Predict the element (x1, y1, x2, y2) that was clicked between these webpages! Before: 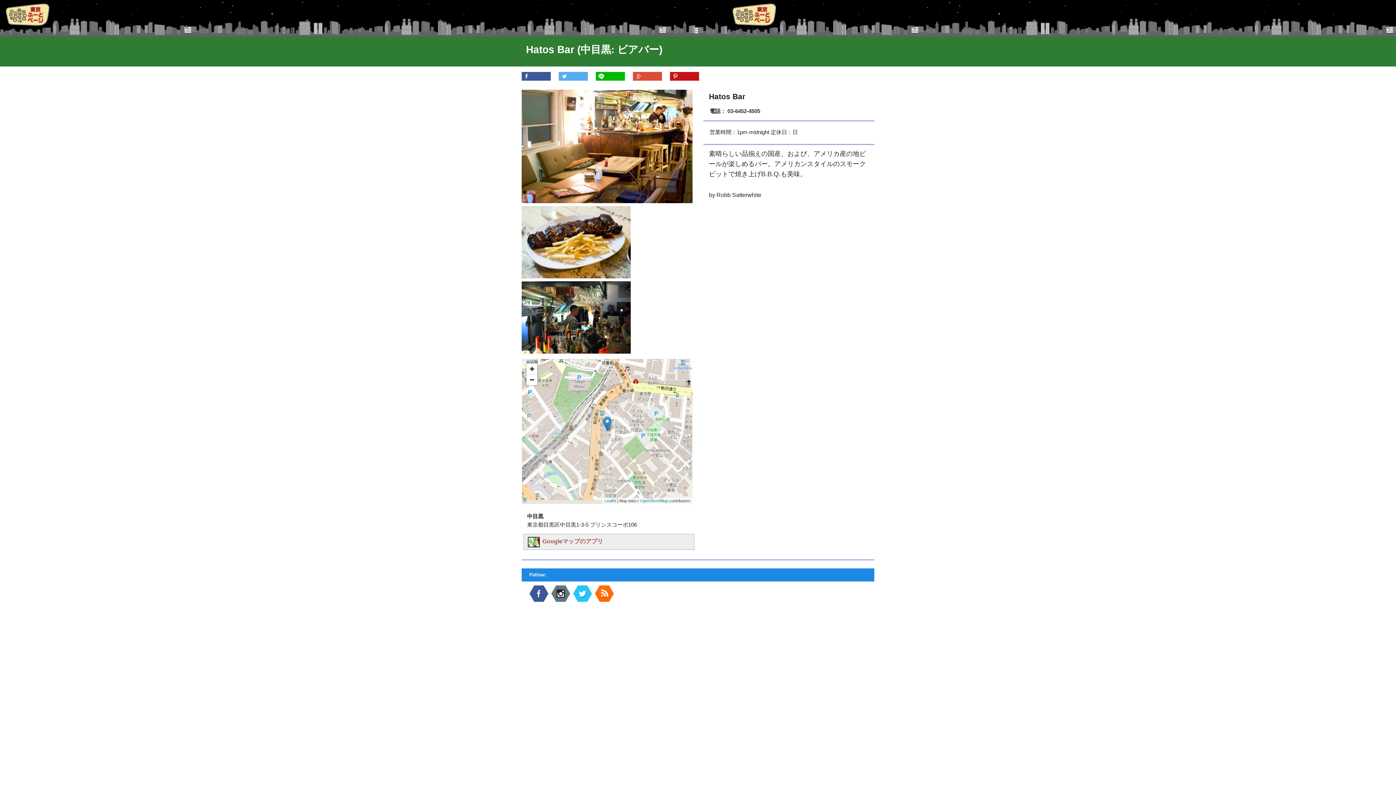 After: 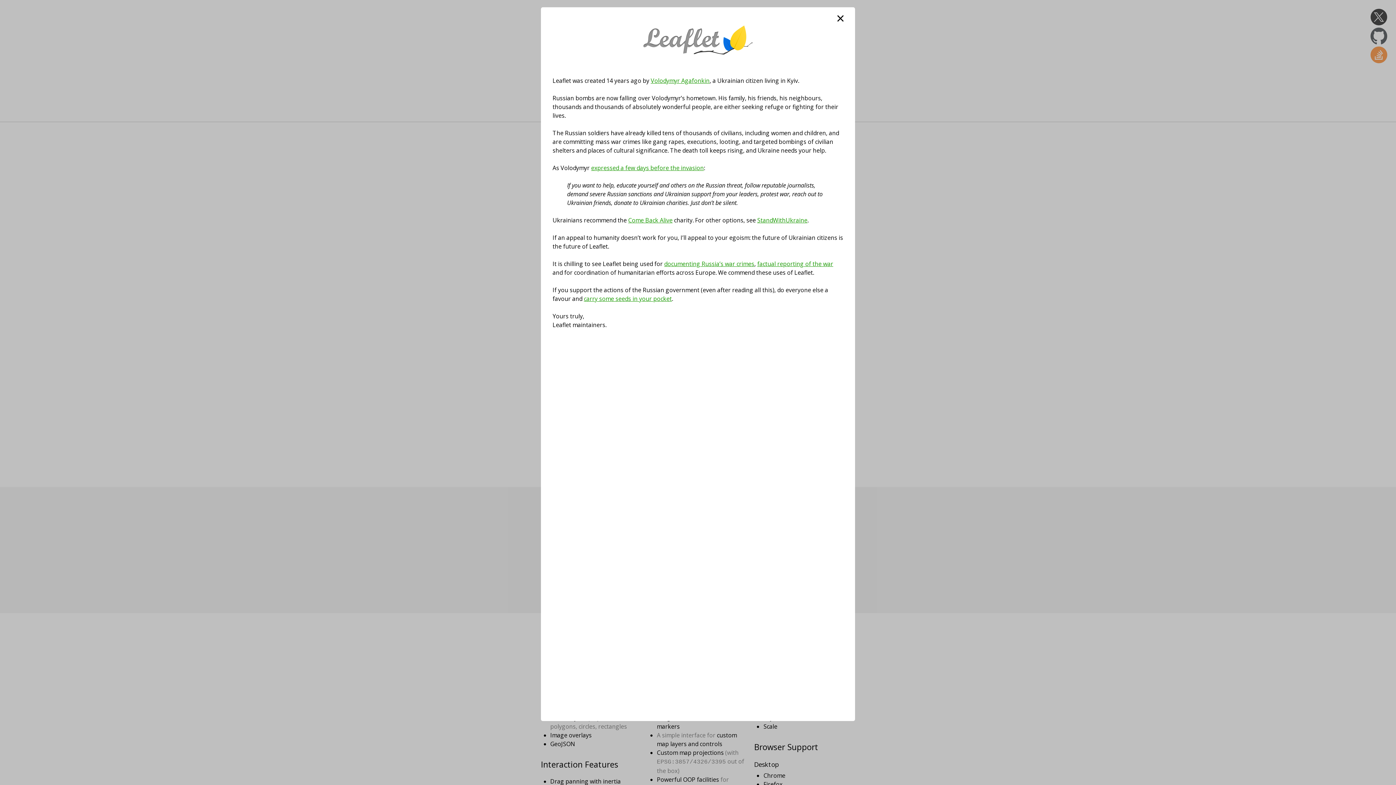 Action: bbox: (604, 498, 616, 503) label: Leaflet